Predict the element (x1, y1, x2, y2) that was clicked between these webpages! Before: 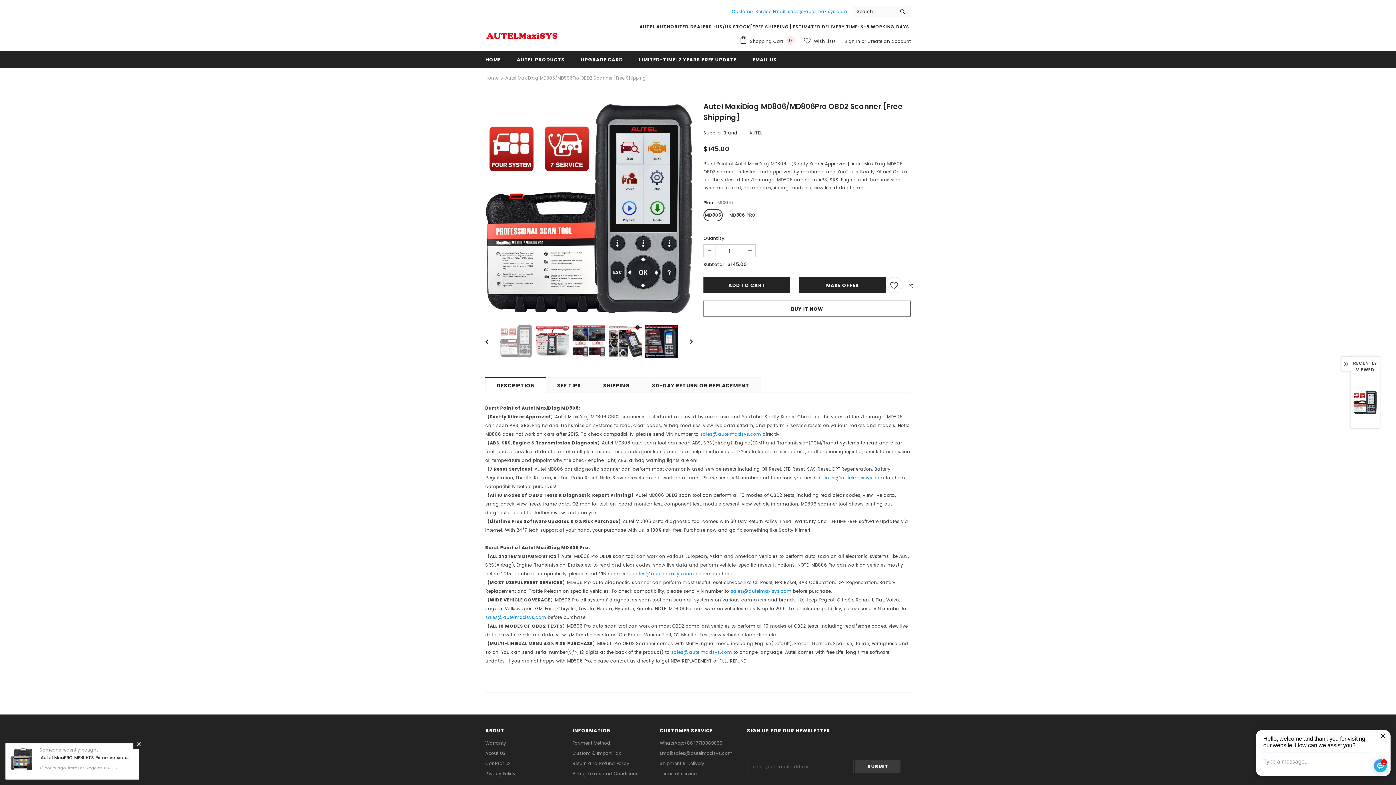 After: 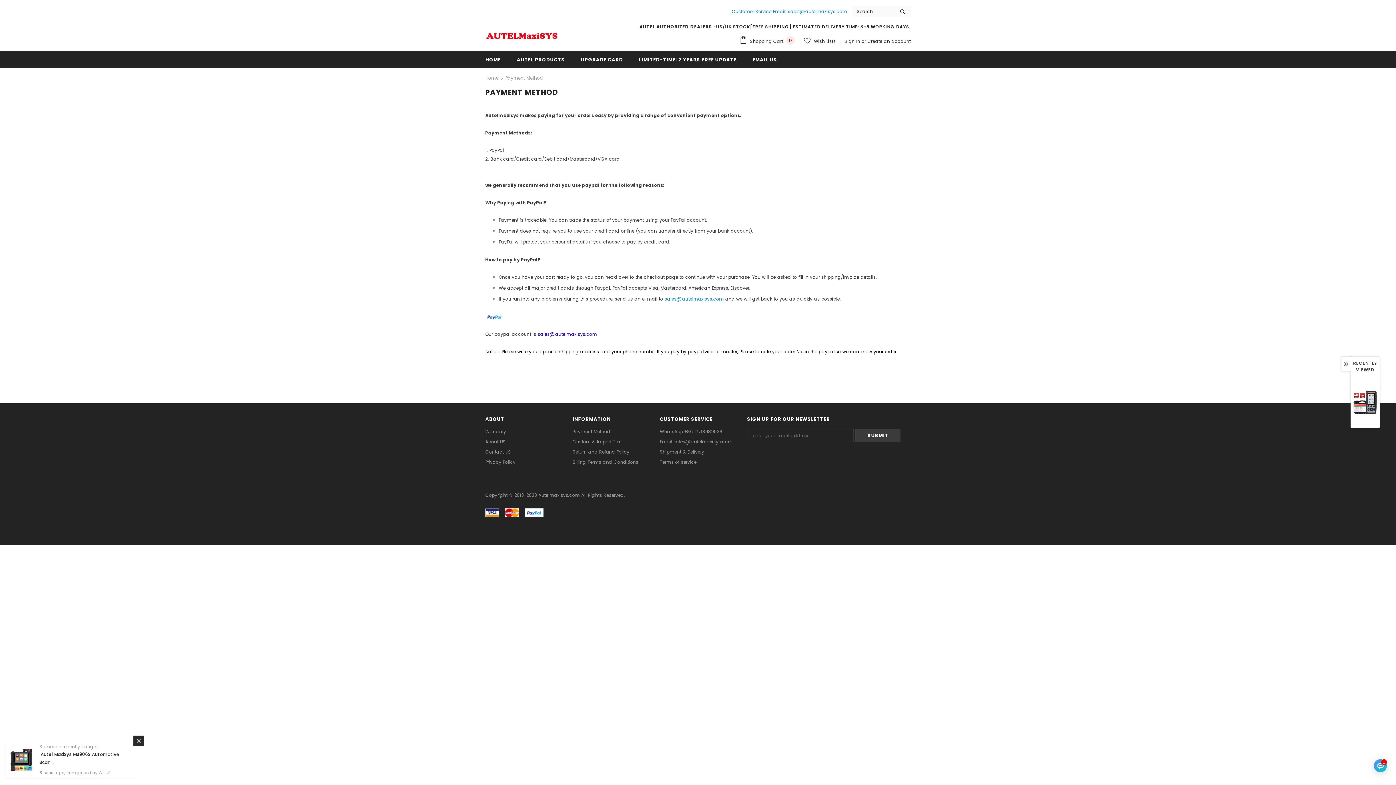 Action: label: Payment Method bbox: (572, 738, 610, 748)